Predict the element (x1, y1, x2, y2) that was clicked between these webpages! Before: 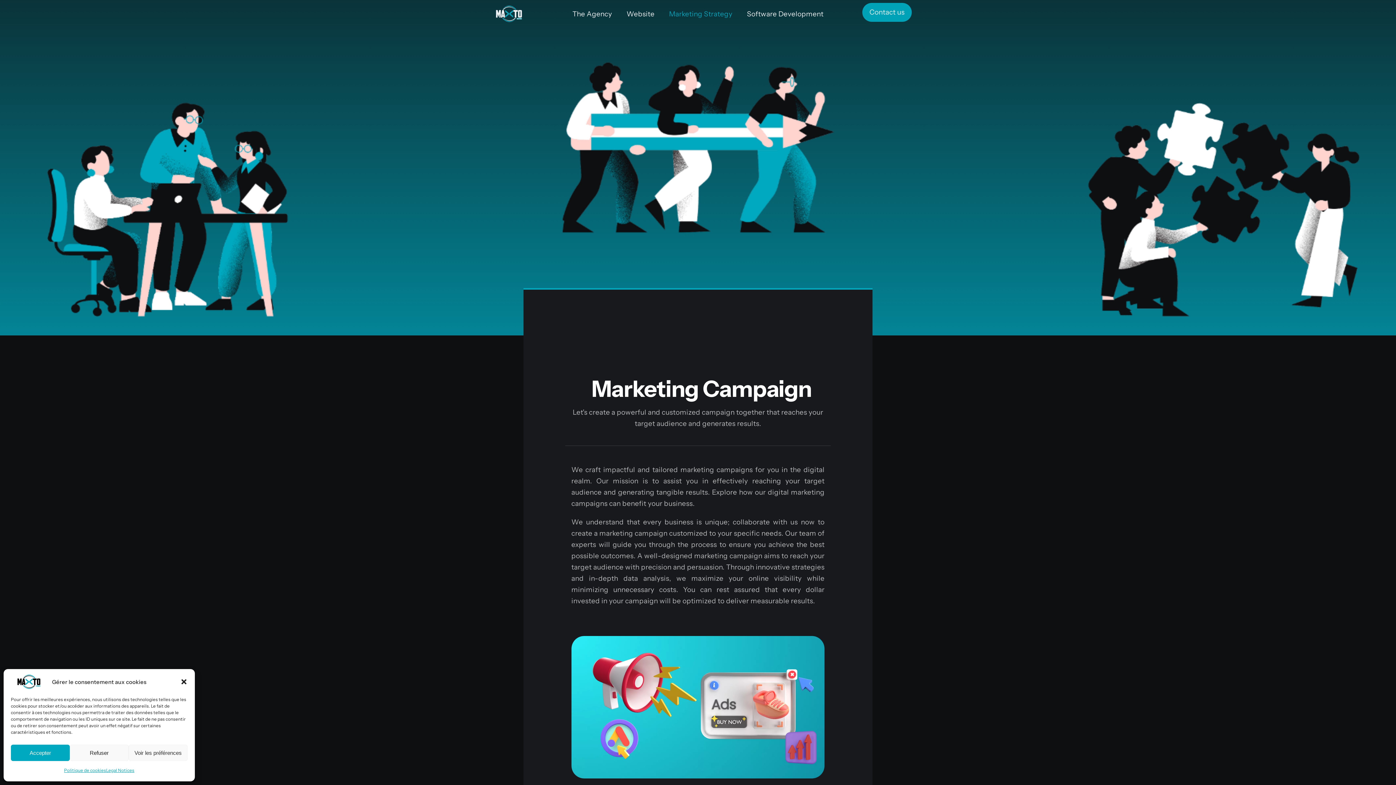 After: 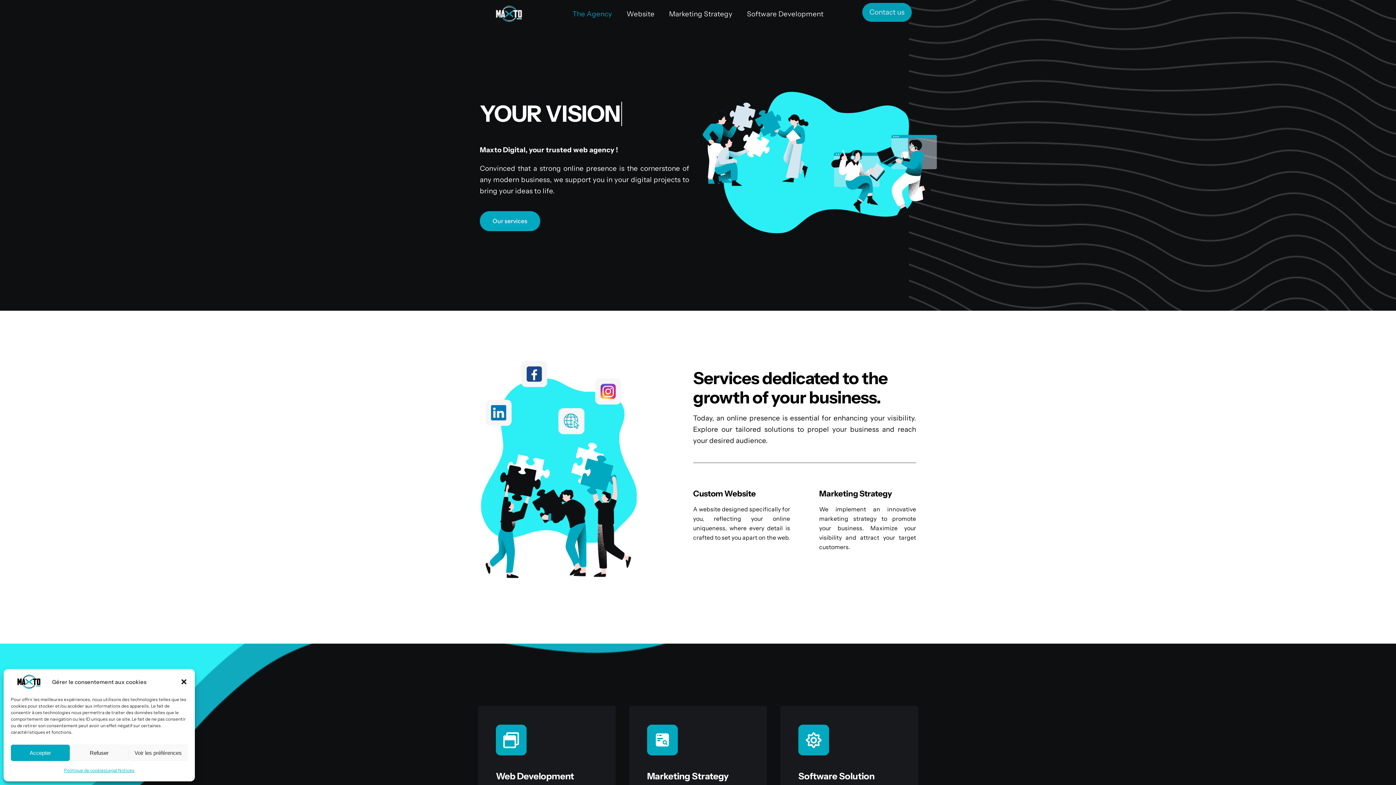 Action: label: Logo Maxto Digital Blanc bbox: (488, 4, 529, 13)